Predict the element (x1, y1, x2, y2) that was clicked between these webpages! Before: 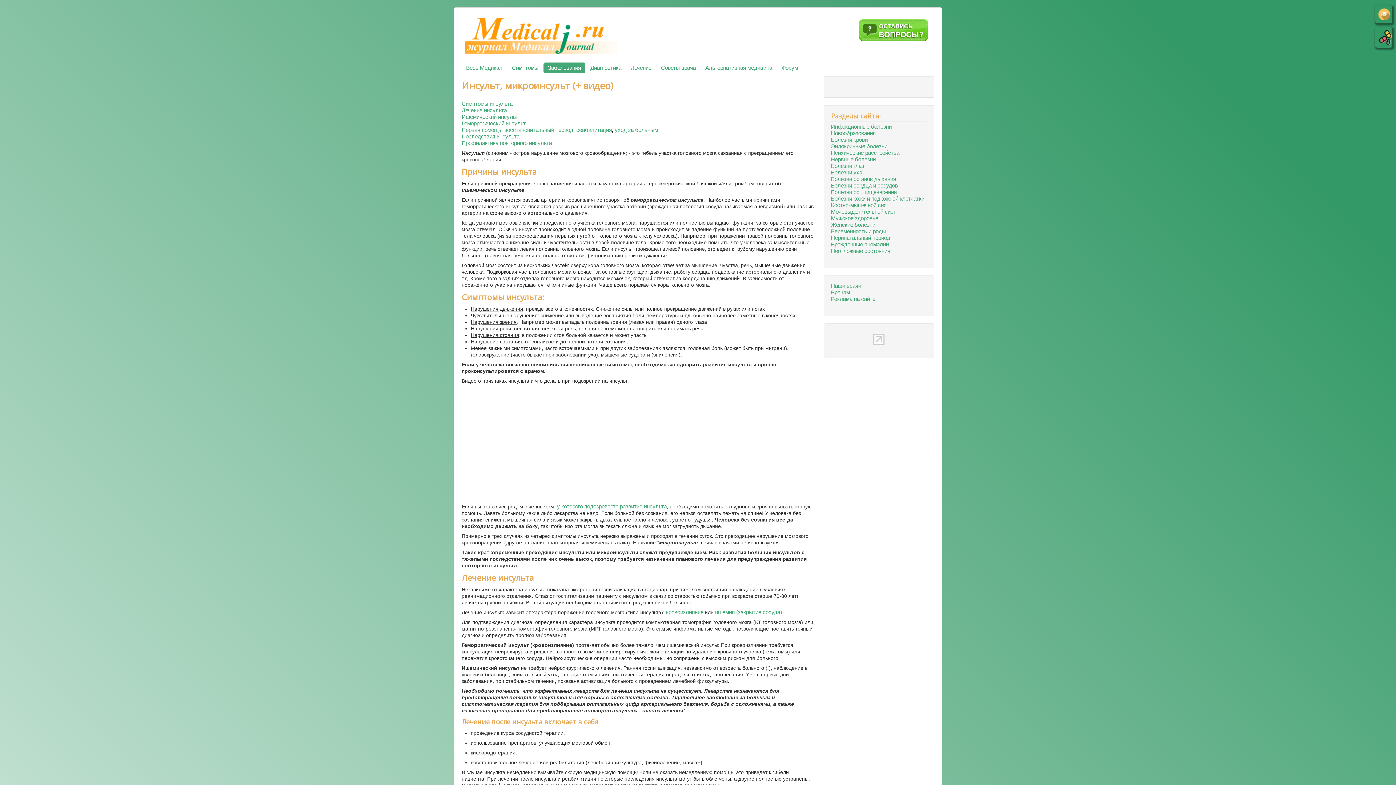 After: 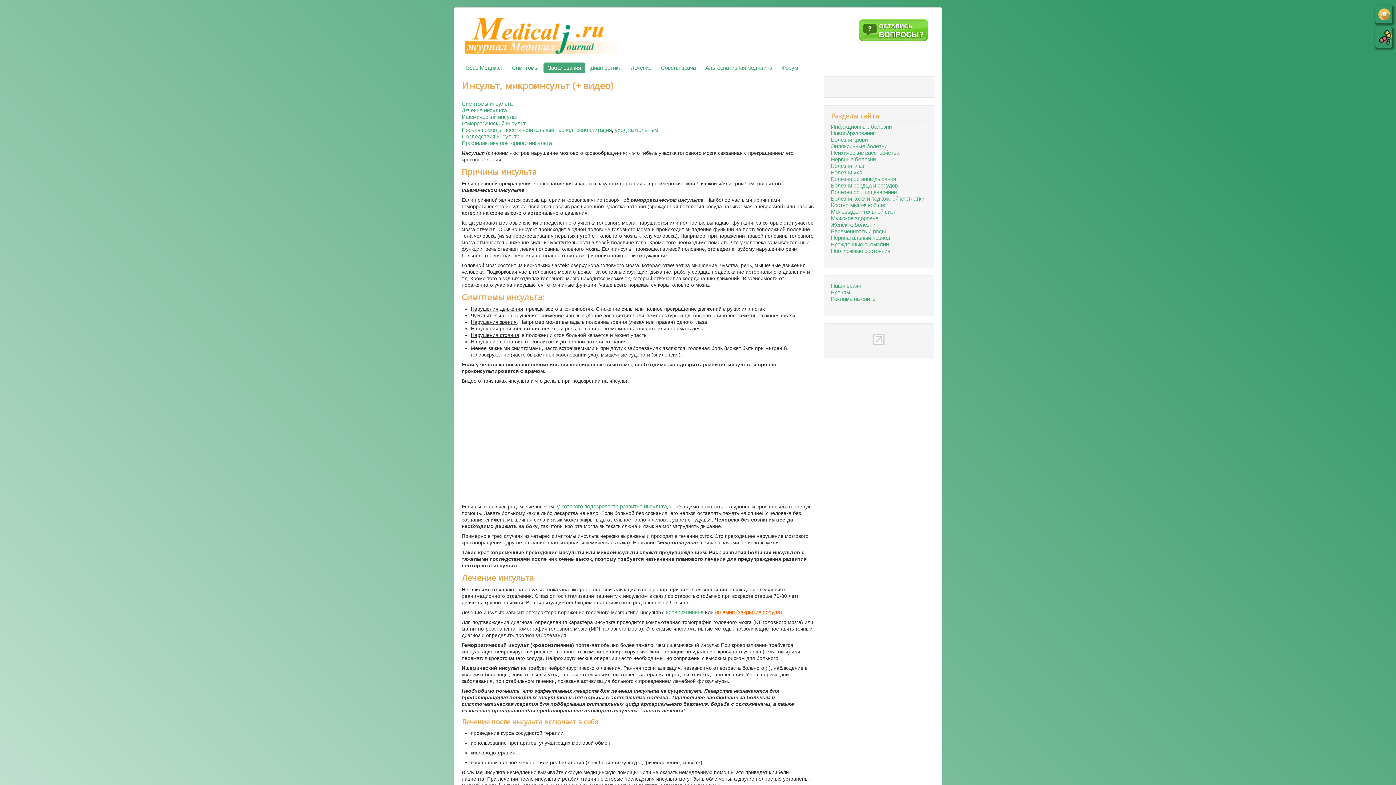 Action: bbox: (715, 609, 782, 615) label: ишемия (закрытие сосуда)